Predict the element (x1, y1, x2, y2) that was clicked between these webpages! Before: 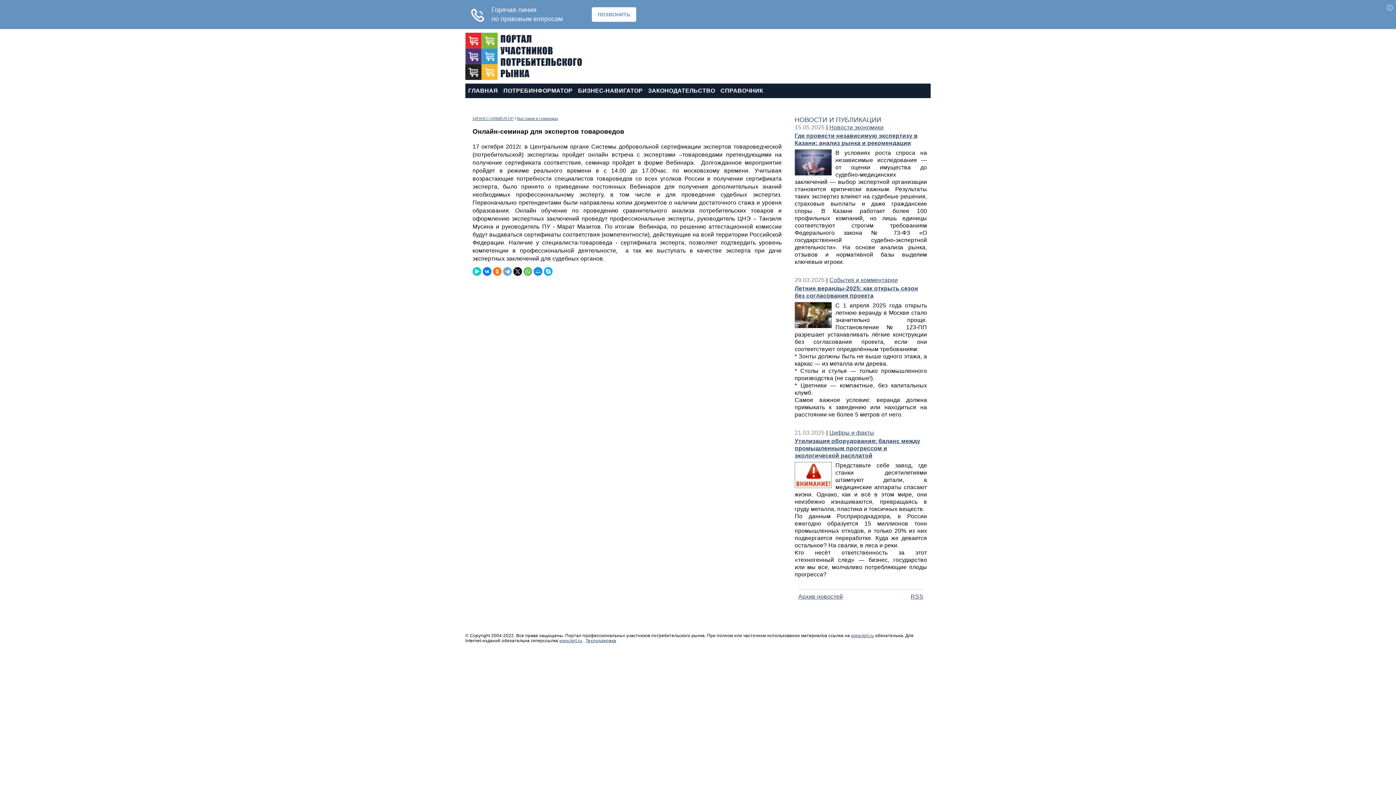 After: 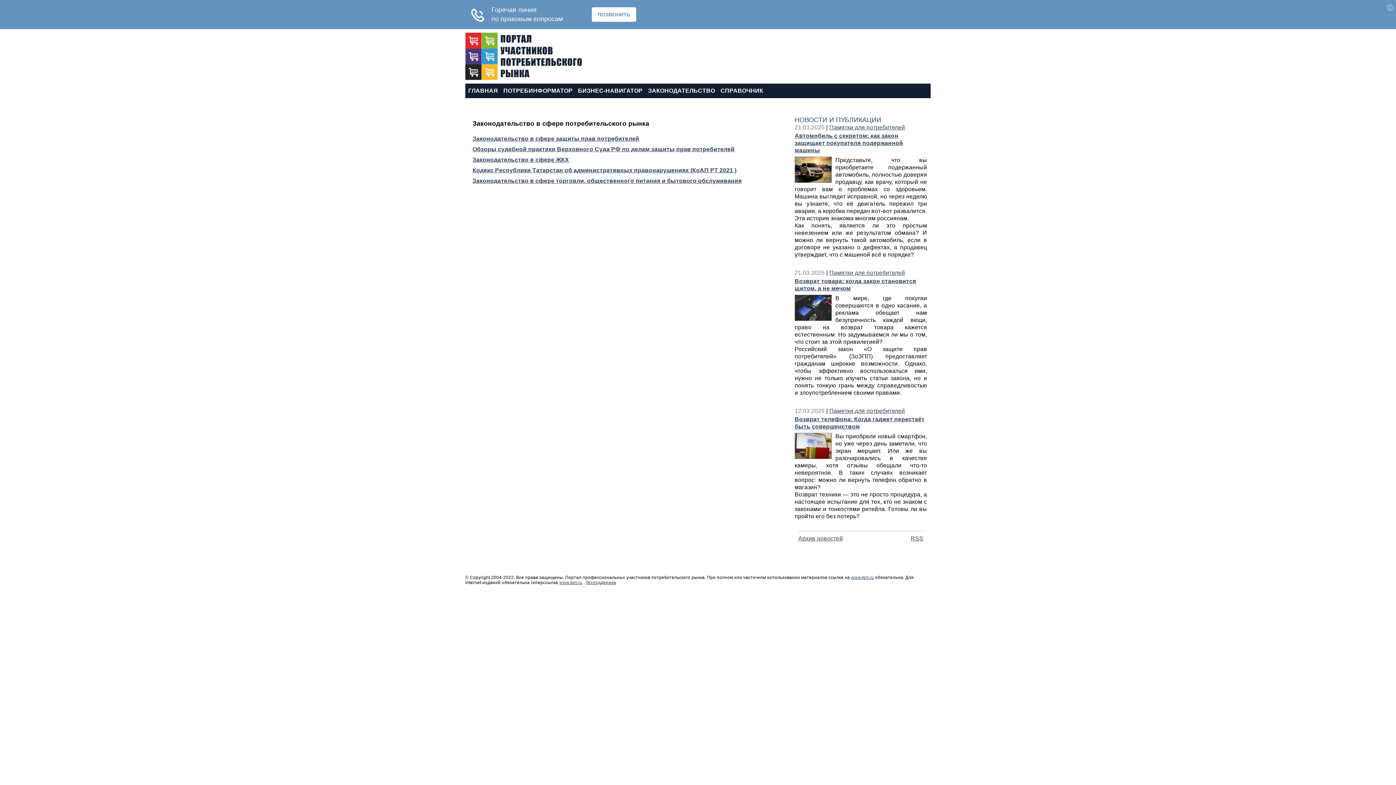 Action: label: ЗАКОНОДАТЕЛЬСТВО bbox: (645, 84, 717, 97)